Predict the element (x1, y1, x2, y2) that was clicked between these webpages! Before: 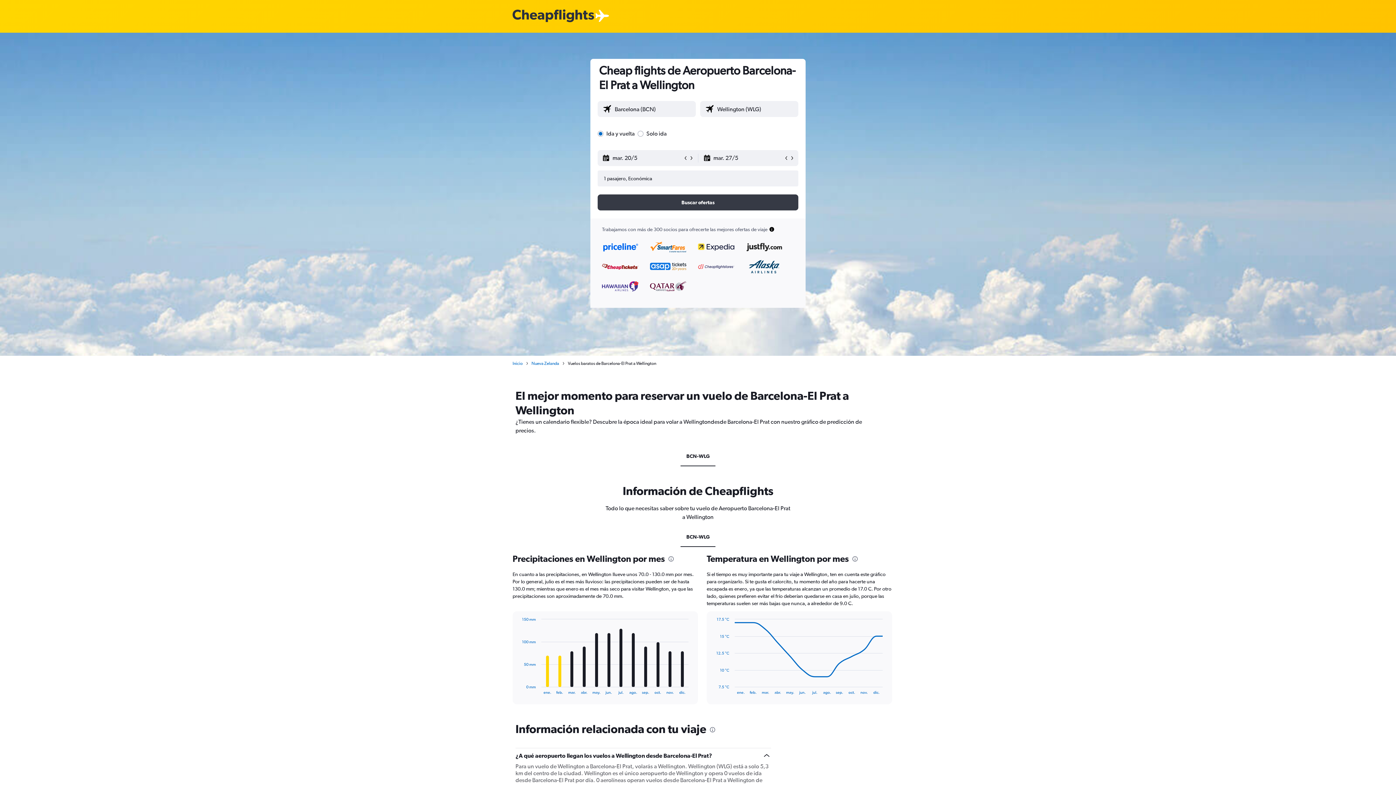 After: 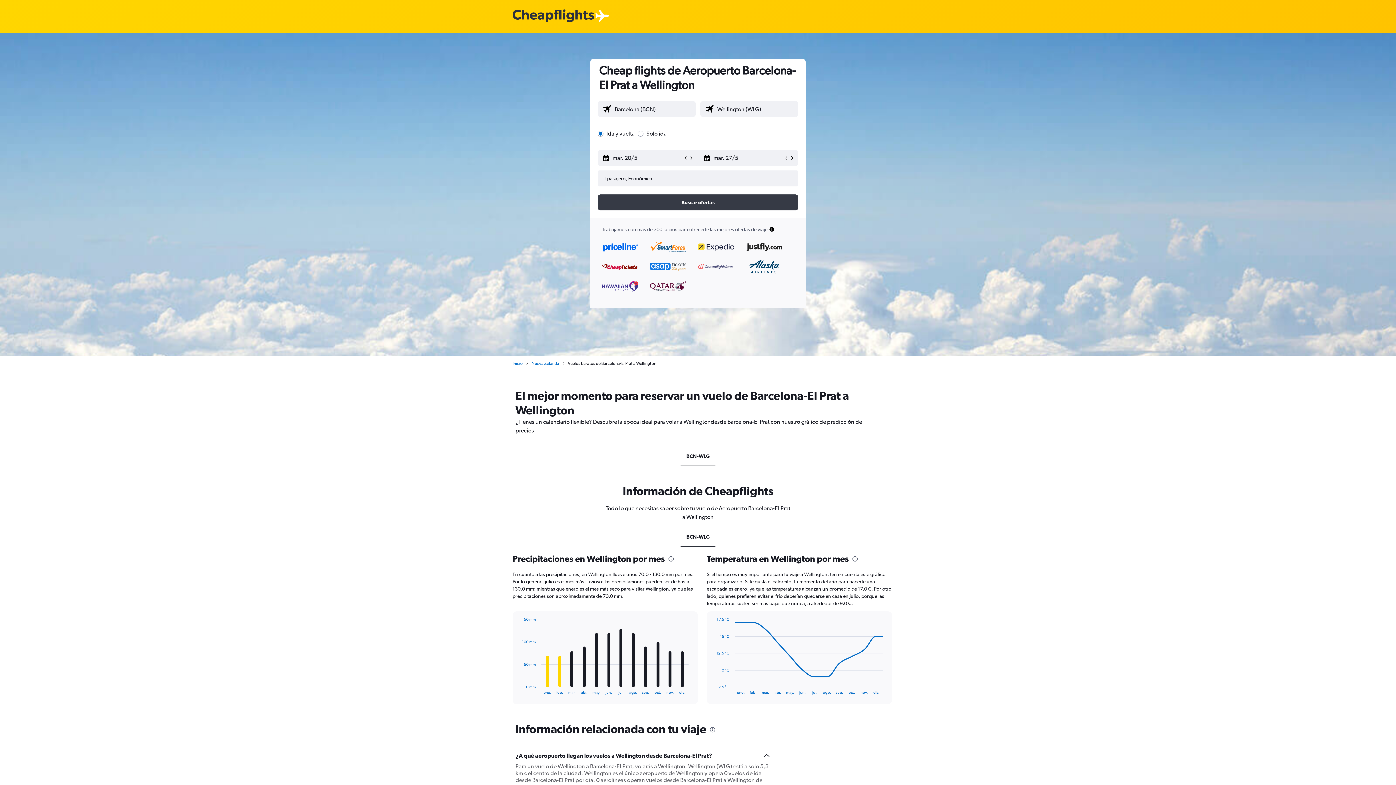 Action: label: BCN-WLG bbox: (680, 527, 715, 547)